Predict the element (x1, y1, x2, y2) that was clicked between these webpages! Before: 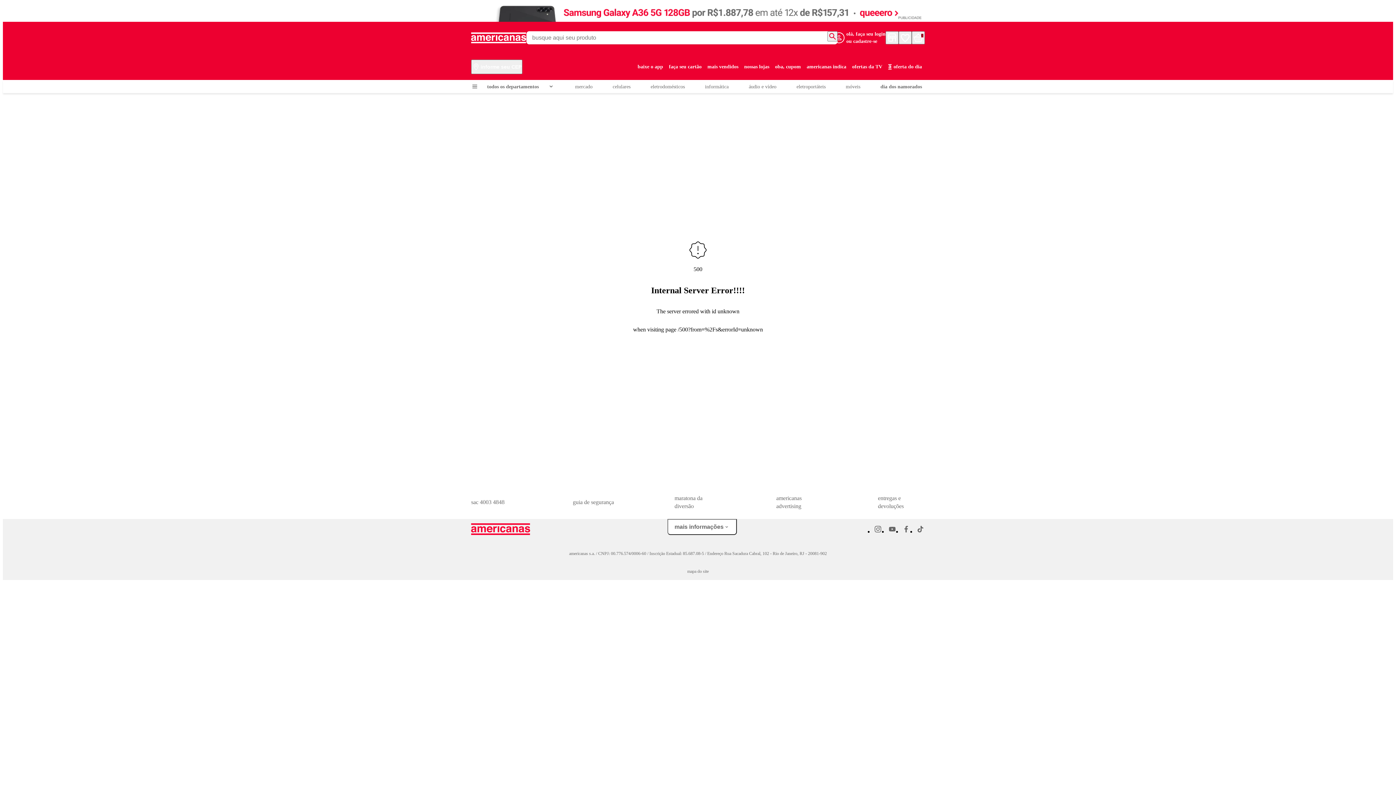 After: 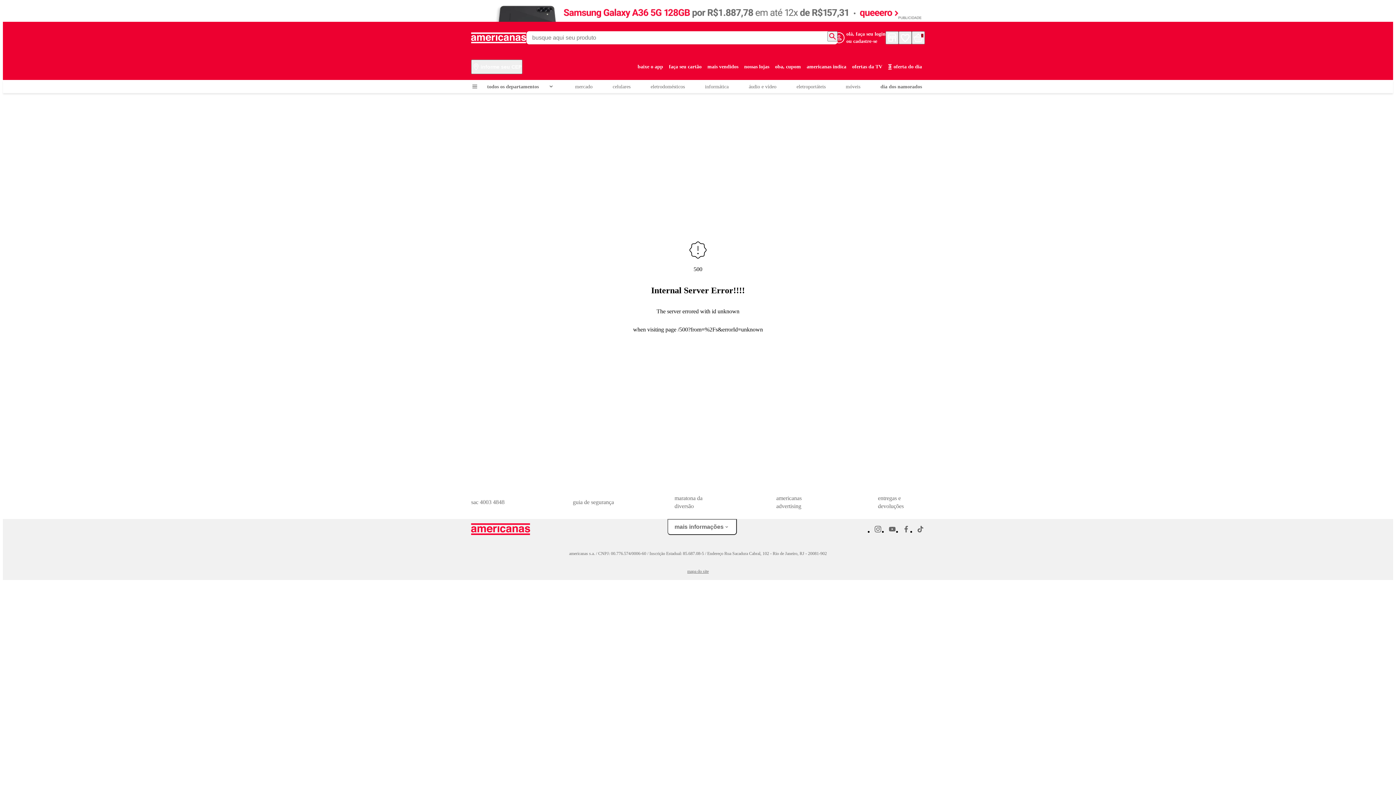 Action: bbox: (687, 569, 708, 574) label: mapa do site